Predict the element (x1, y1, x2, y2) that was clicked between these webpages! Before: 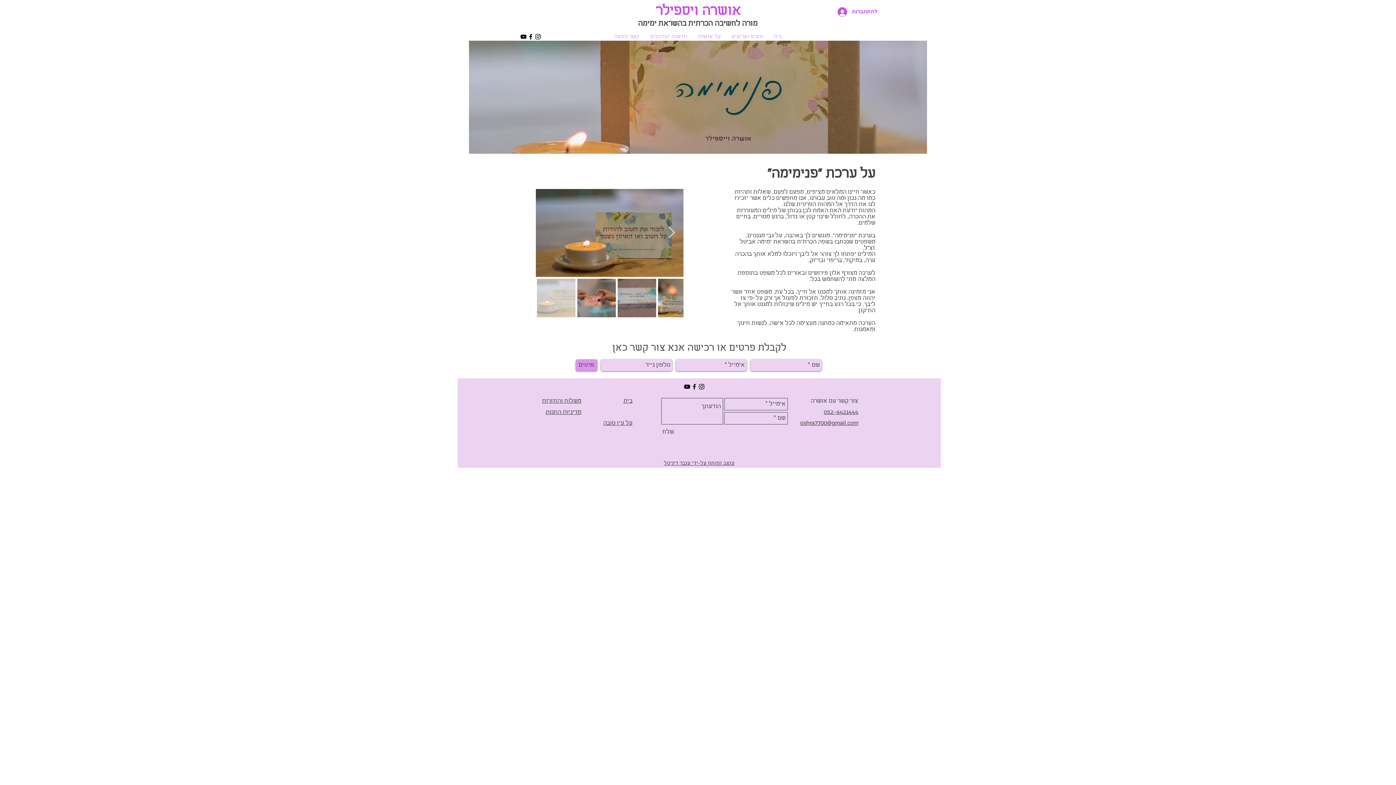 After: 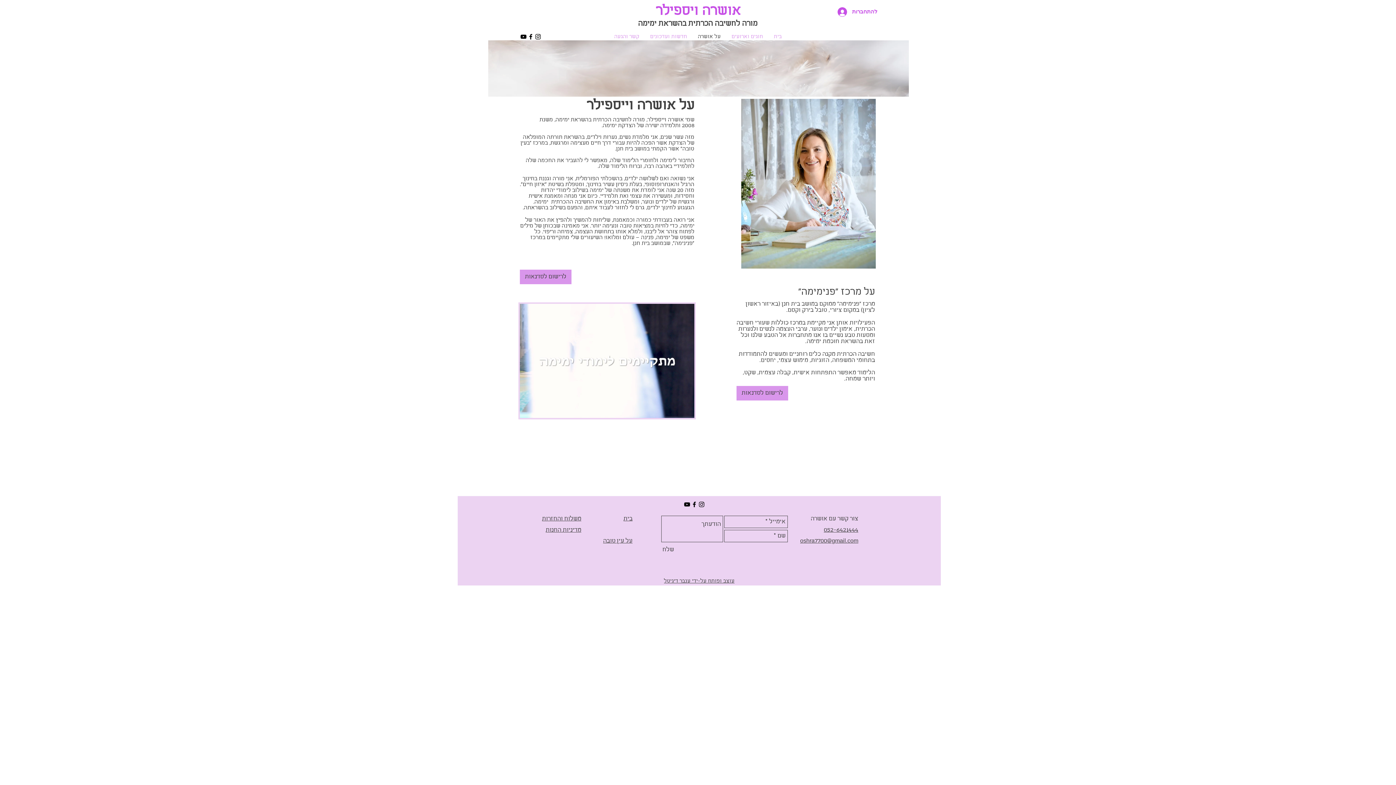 Action: bbox: (692, 33, 726, 40) label: על אושרה